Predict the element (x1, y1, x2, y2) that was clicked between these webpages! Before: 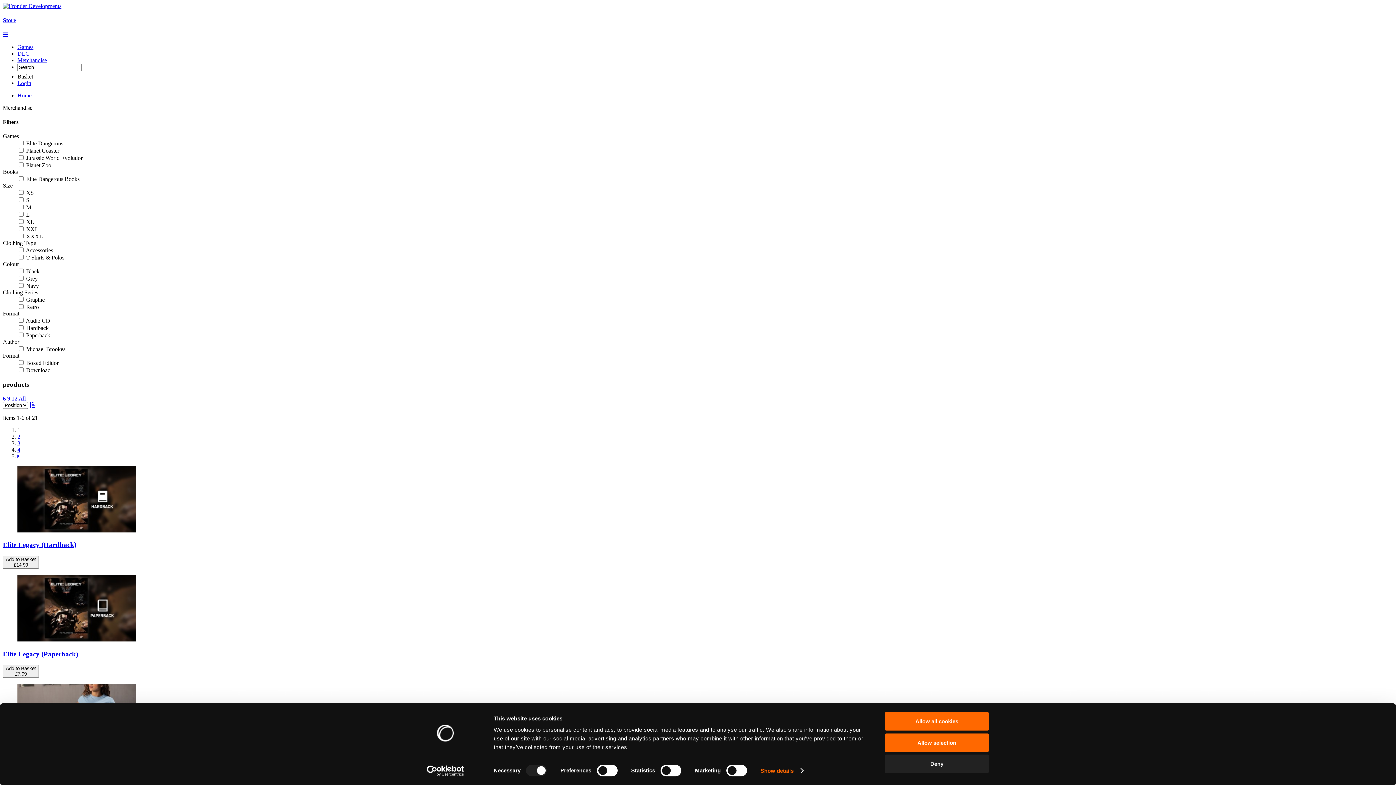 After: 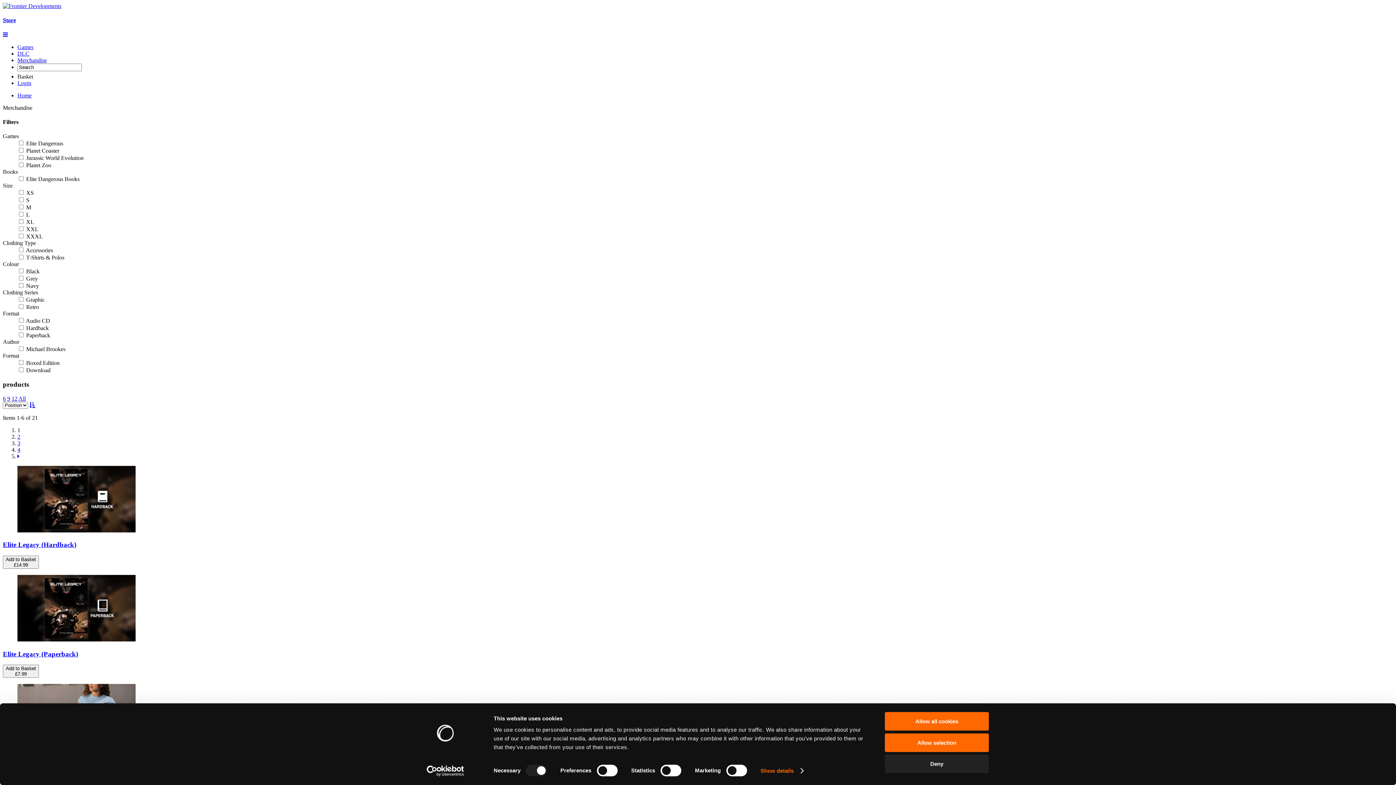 Action: bbox: (2, 395, 5, 401) label: 6